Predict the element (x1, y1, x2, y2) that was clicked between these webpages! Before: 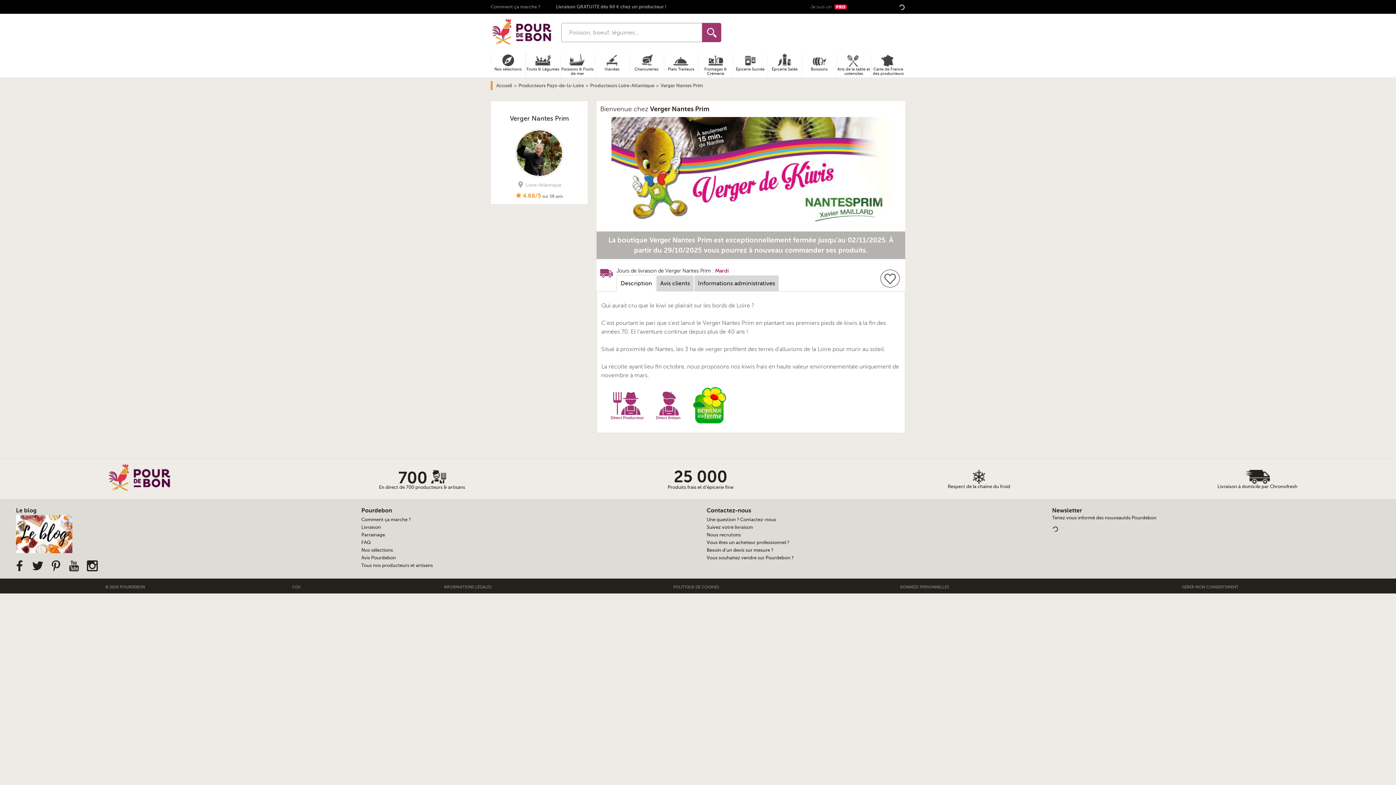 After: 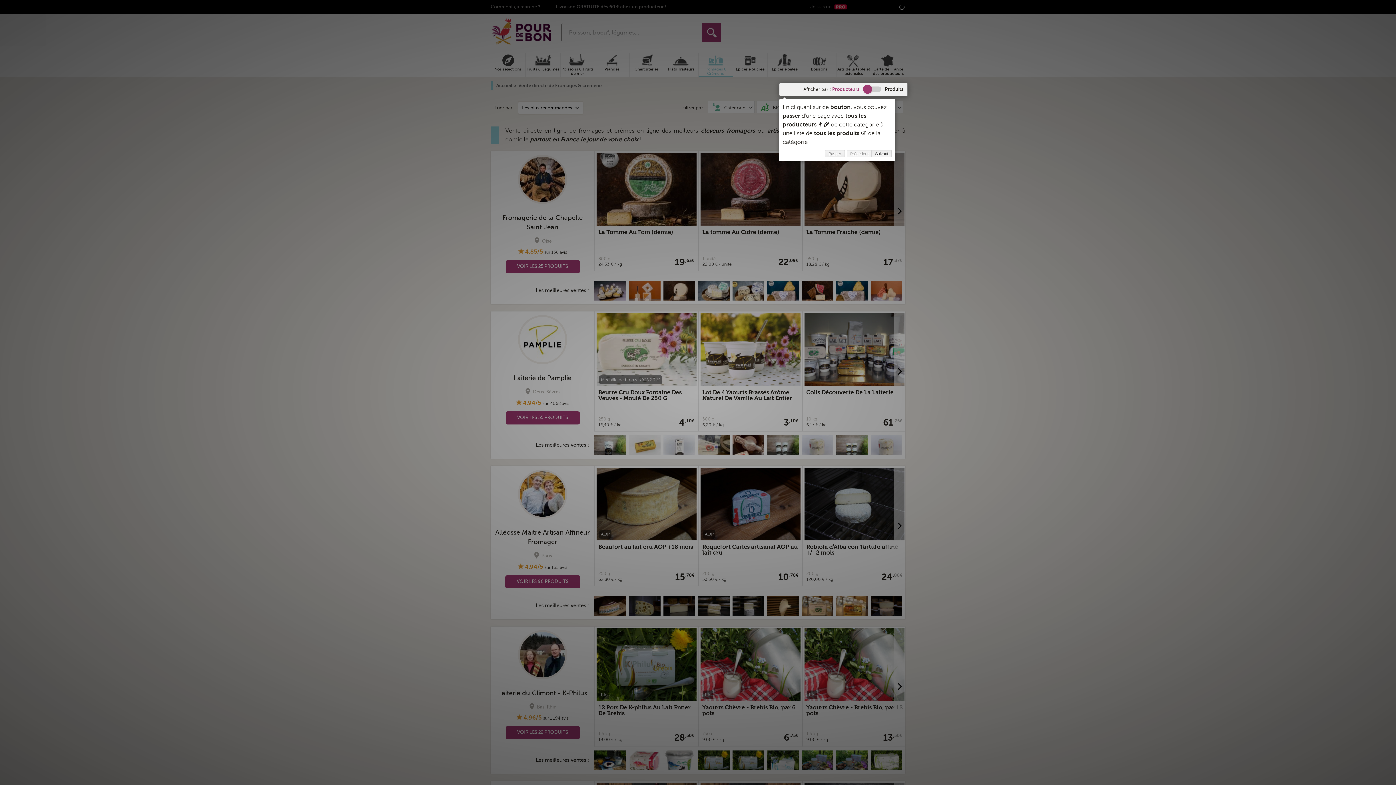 Action: label: Fromages & Crèmerie bbox: (698, 52, 732, 77)